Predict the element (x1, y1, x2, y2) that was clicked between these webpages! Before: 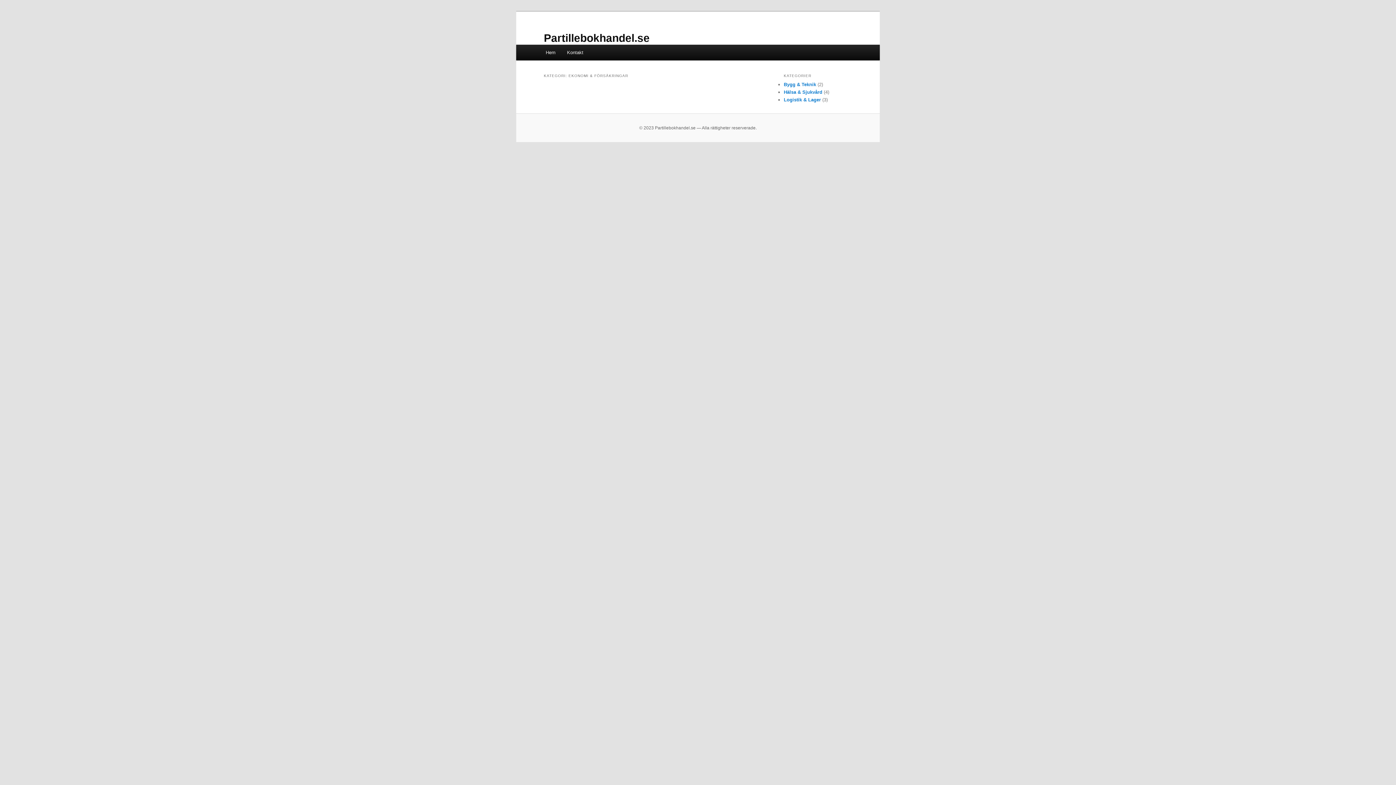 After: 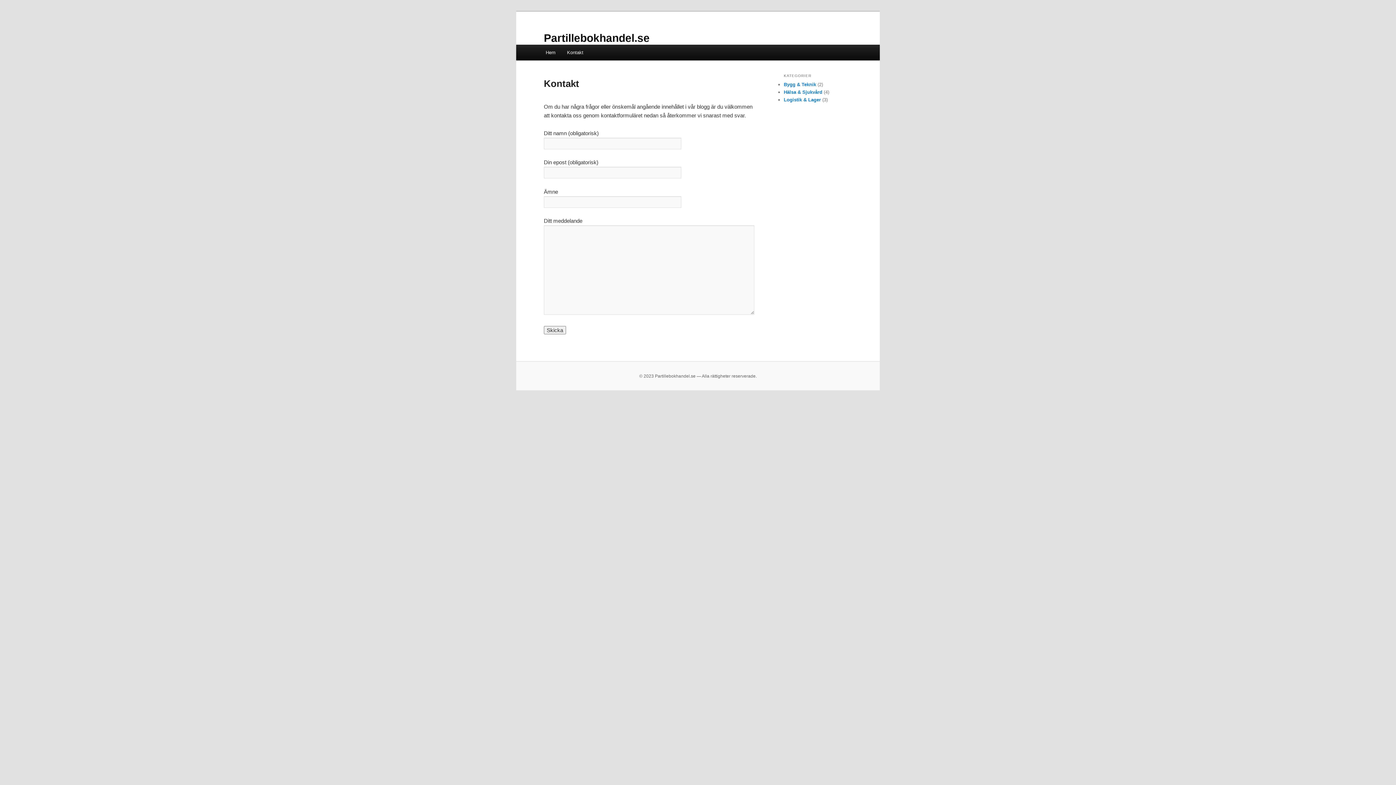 Action: bbox: (561, 44, 589, 60) label: Kontakt